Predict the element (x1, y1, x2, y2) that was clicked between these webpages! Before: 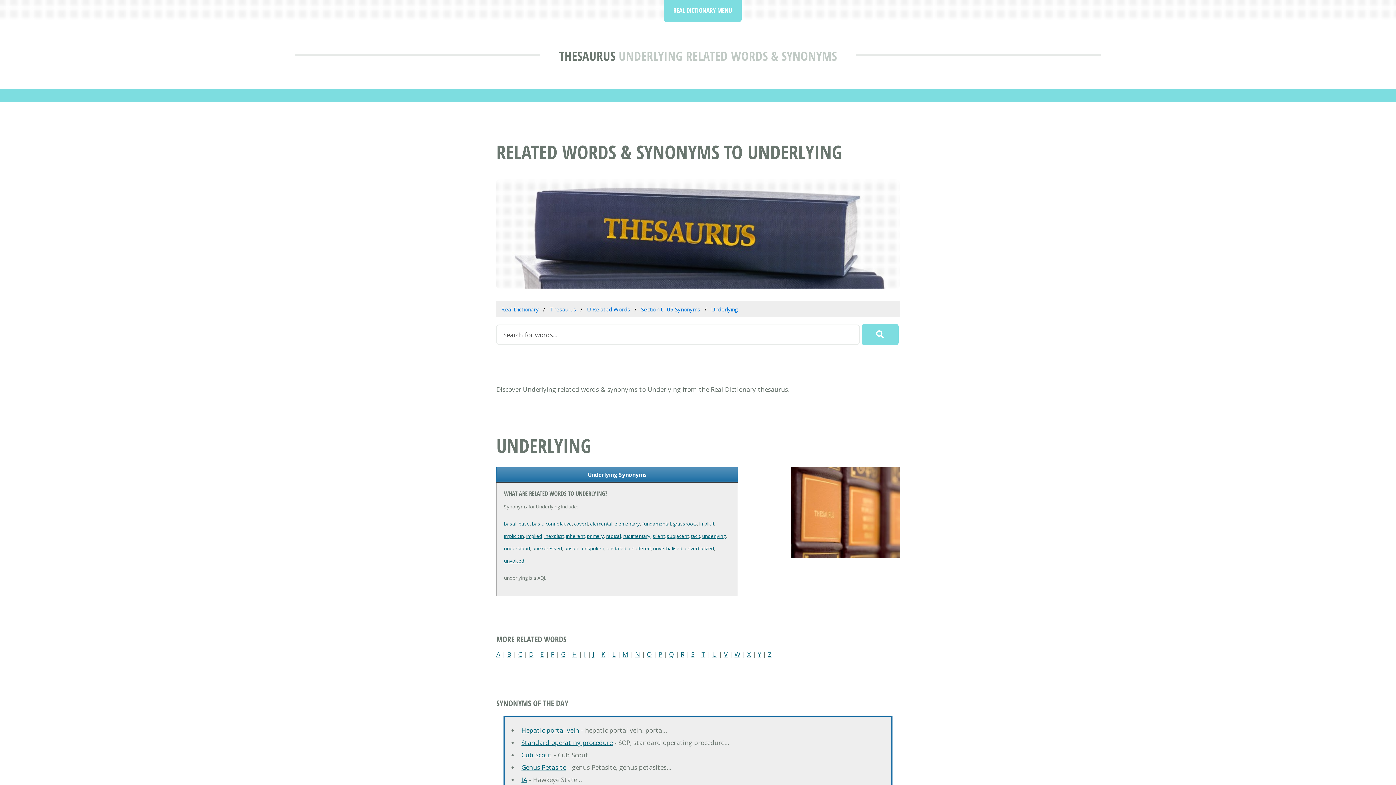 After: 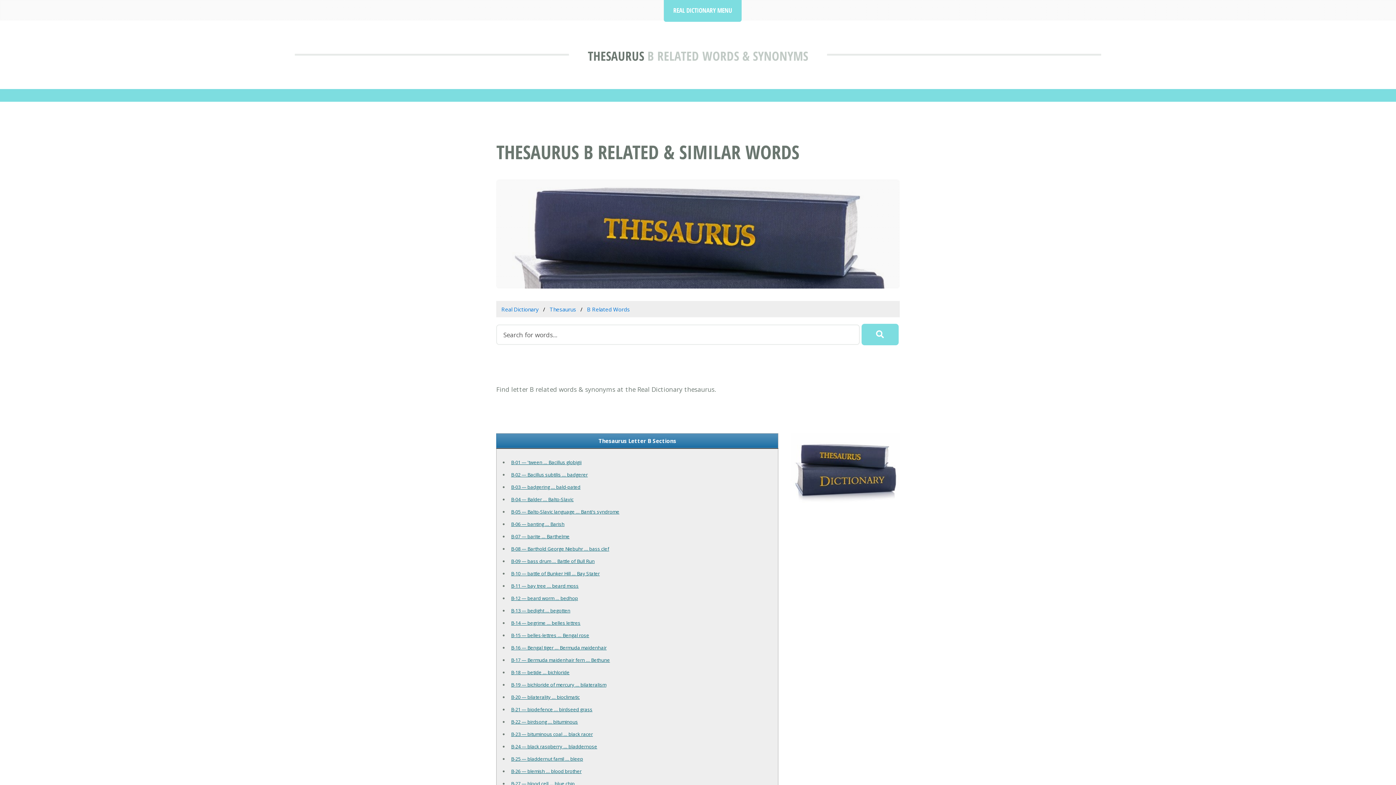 Action: bbox: (507, 650, 511, 659) label: B